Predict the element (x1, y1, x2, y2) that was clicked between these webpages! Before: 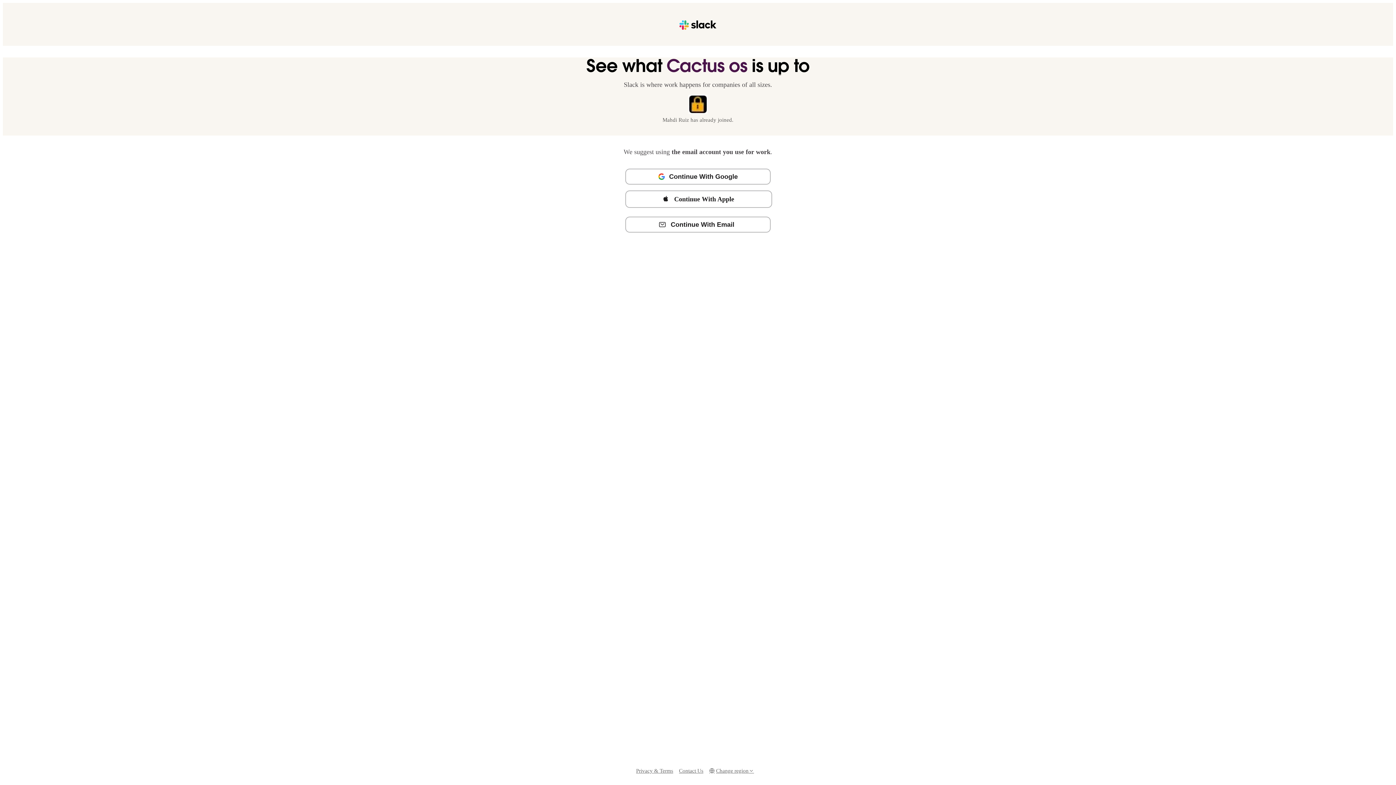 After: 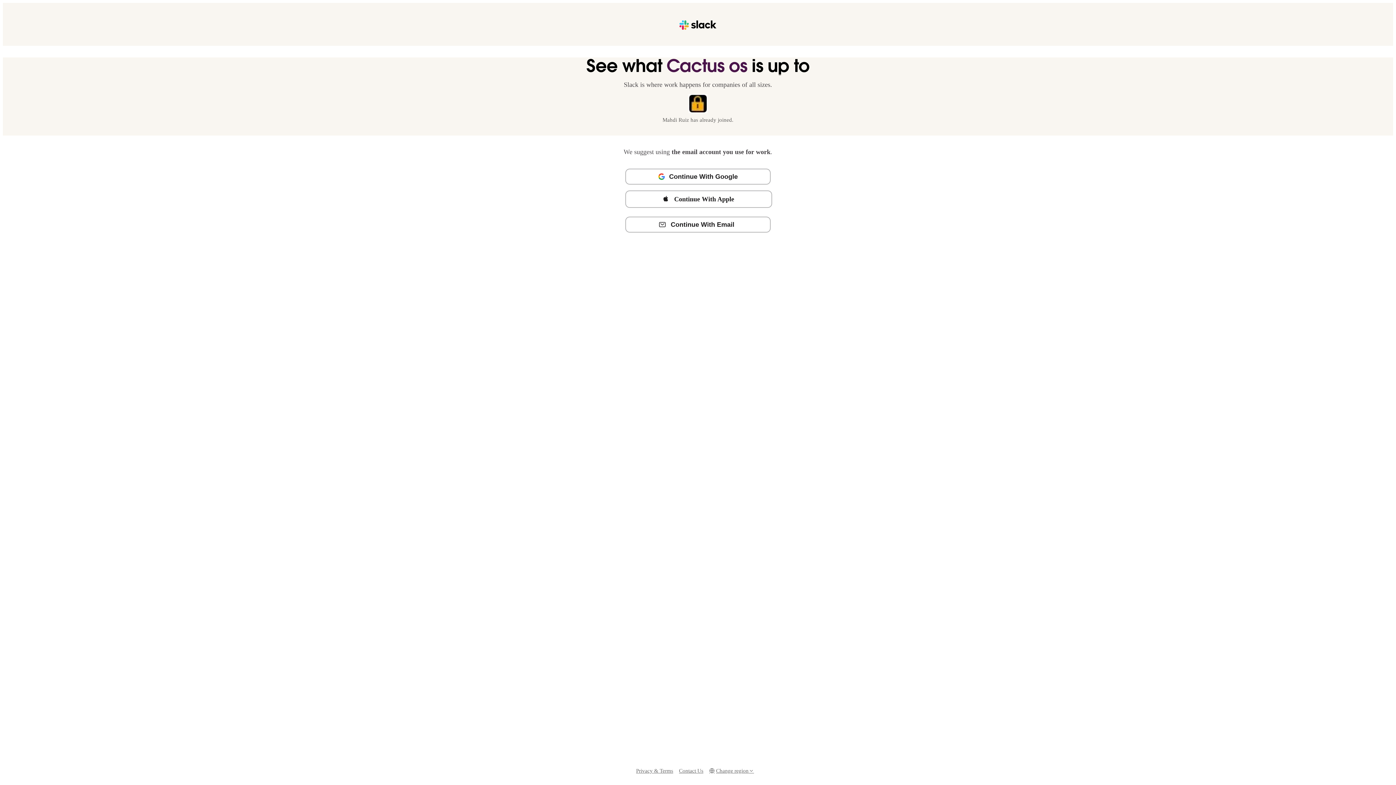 Action: label: Contact Us bbox: (679, 767, 703, 775)